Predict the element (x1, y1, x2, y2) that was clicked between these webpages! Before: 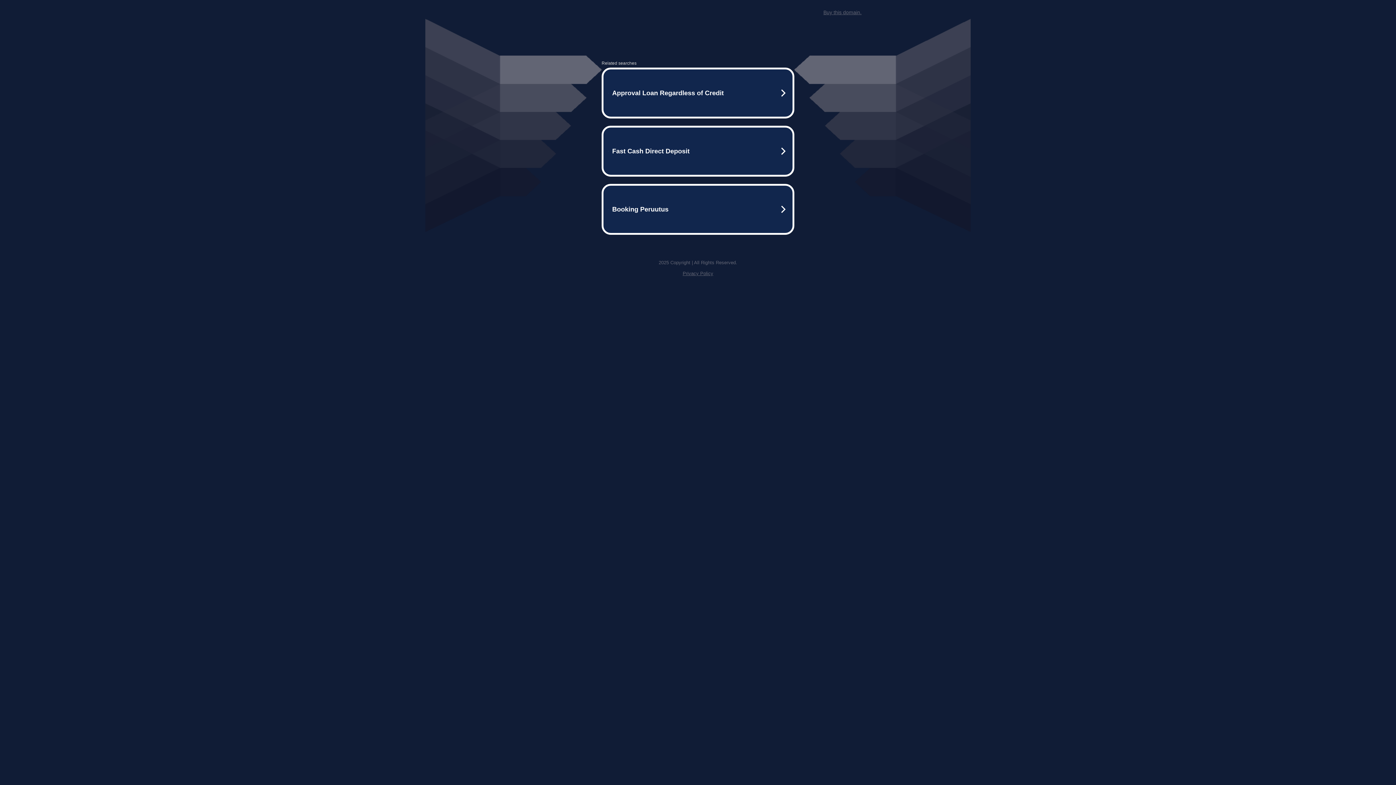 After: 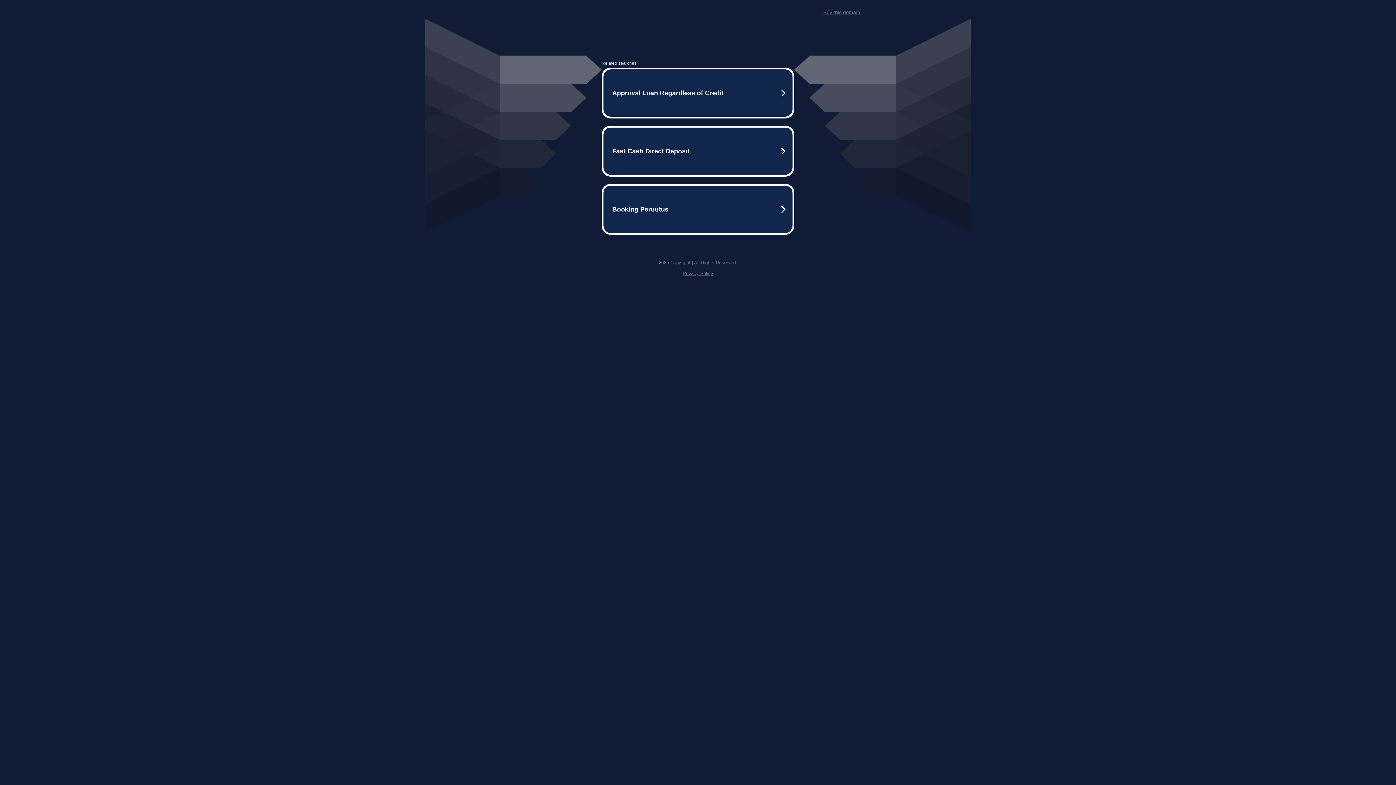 Action: label: Privacy Policy bbox: (682, 259, 713, 264)